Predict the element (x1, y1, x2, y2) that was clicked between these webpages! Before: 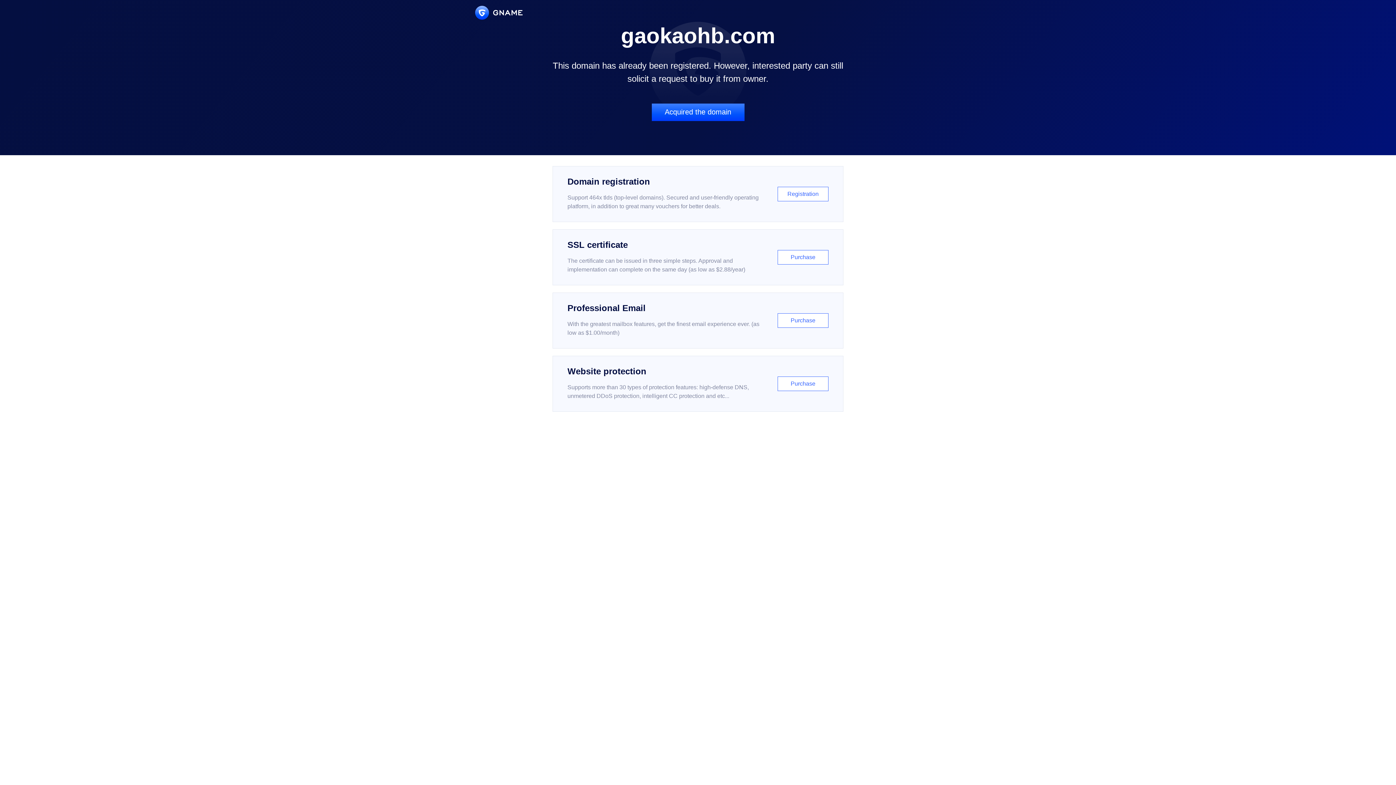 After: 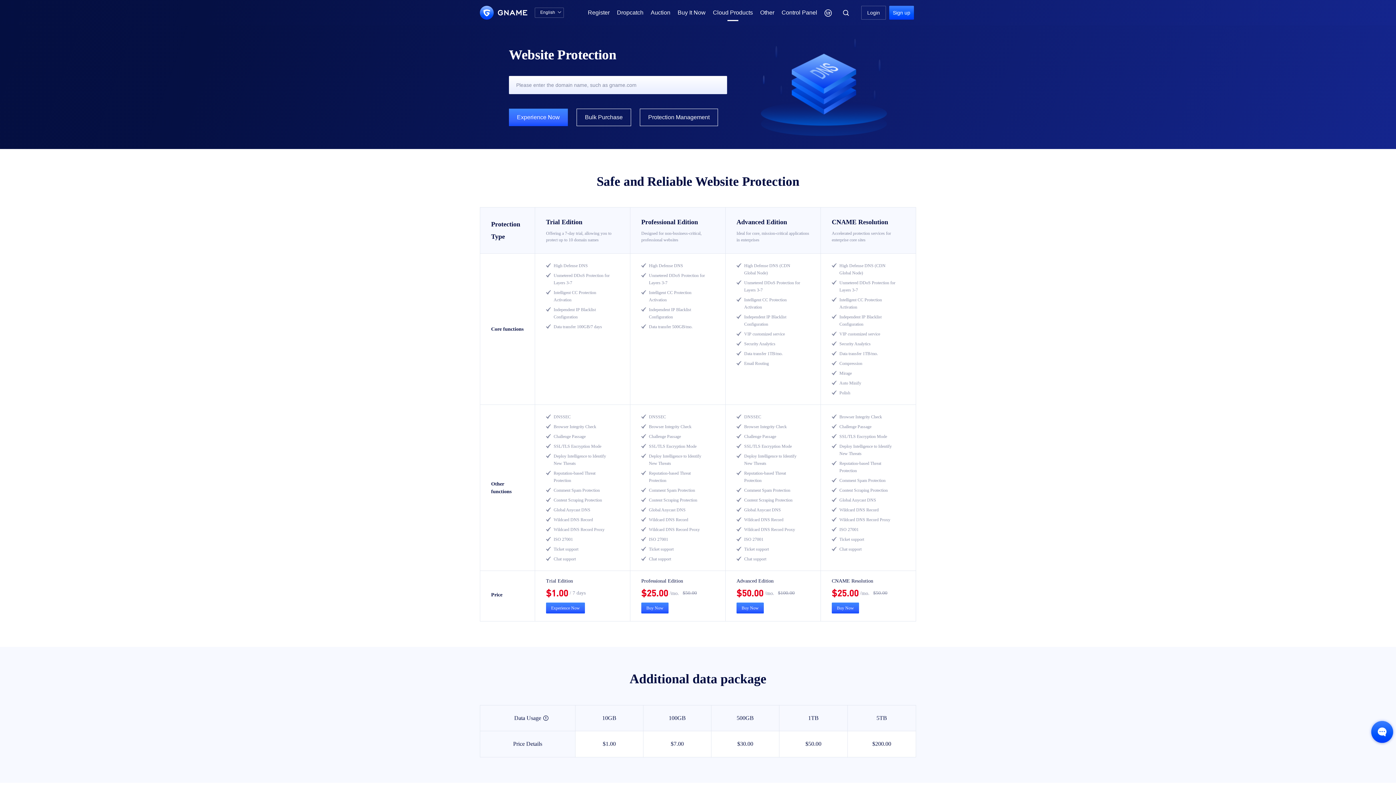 Action: label: Website protection

Supports more than 30 types of protection features: high-defense DNS, unmetered DDoS protection, intelligent CC protection and etc...

Purchase bbox: (552, 356, 843, 412)